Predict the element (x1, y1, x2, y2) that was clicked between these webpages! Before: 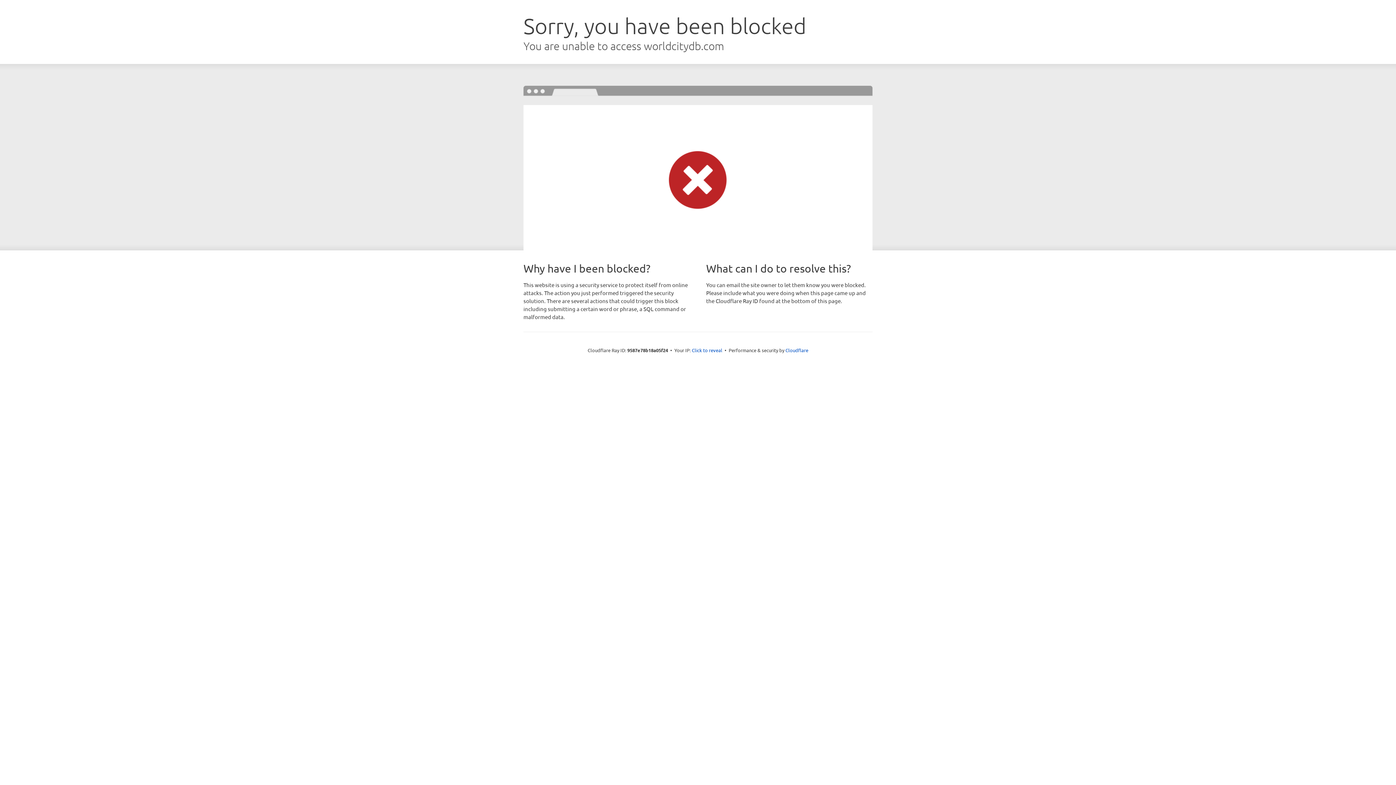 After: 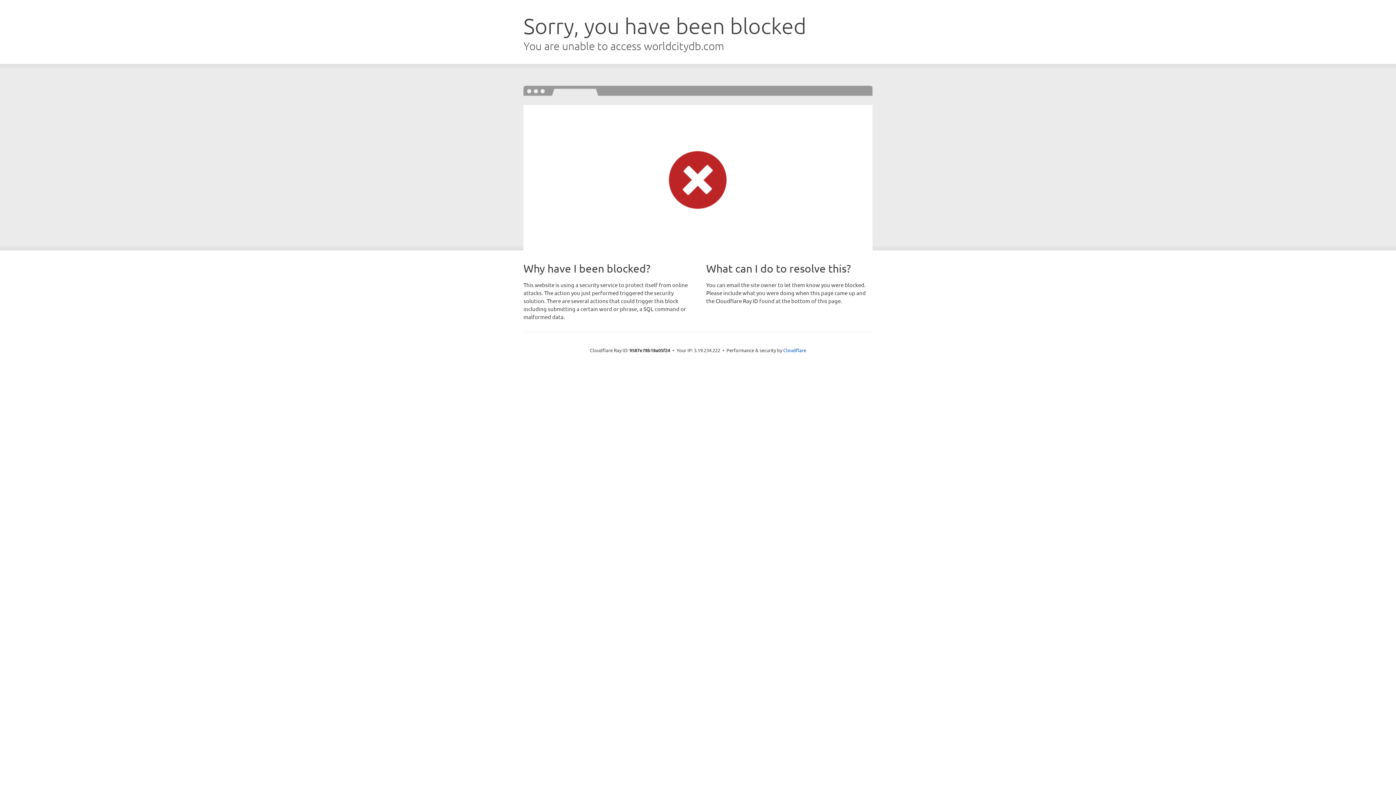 Action: label: Click to reveal bbox: (692, 346, 722, 353)